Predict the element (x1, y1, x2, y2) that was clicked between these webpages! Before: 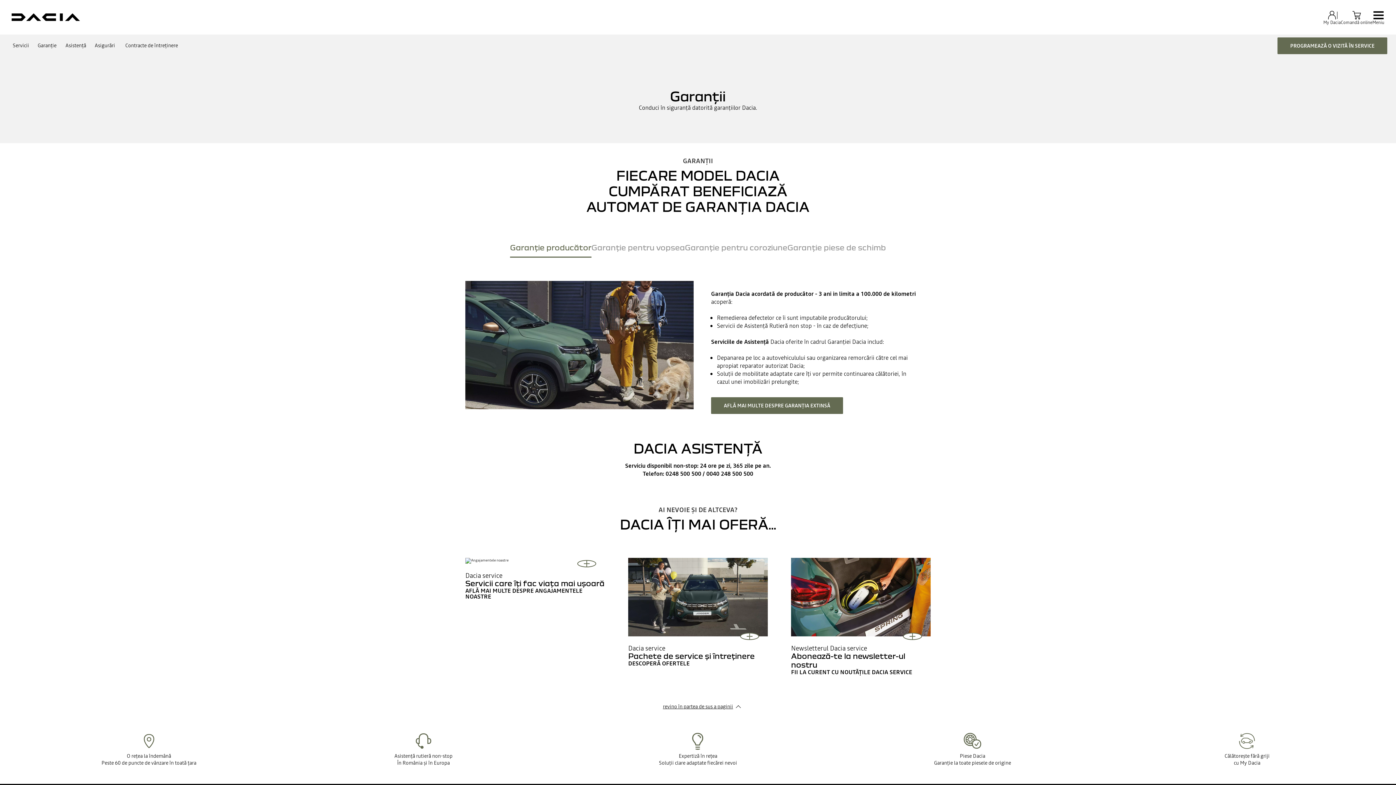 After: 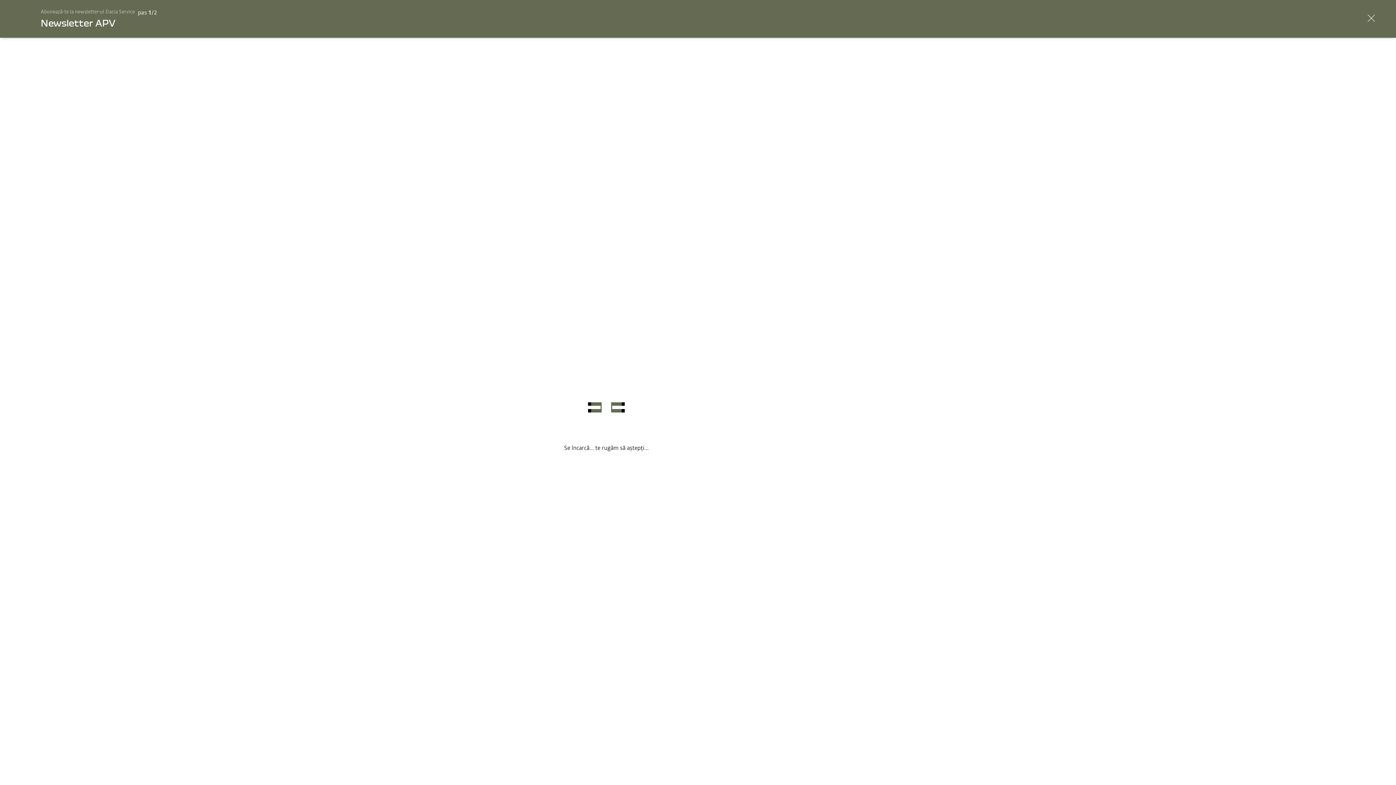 Action: label: FII LA CURENT CU NOUTĂȚILE DACIA SERVICE bbox: (791, 669, 930, 675)